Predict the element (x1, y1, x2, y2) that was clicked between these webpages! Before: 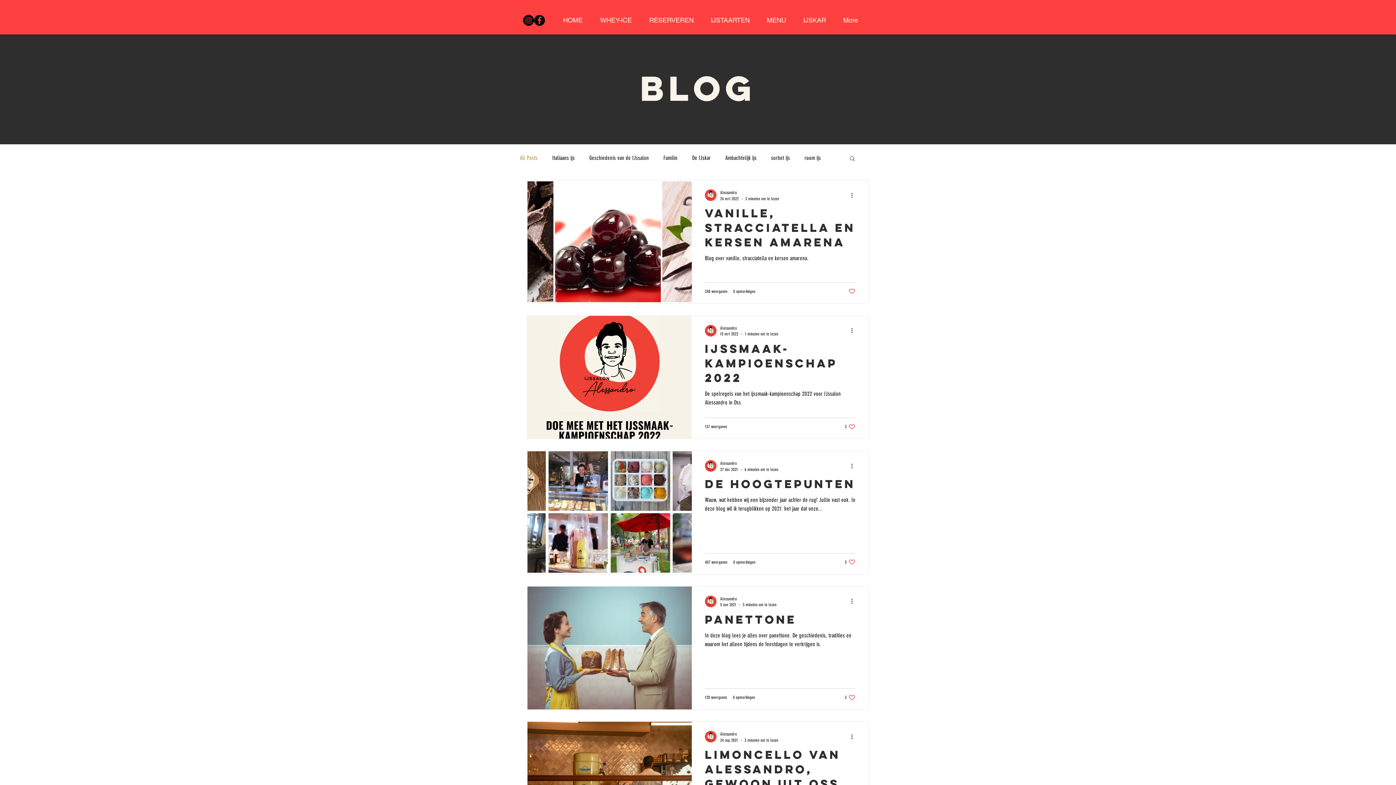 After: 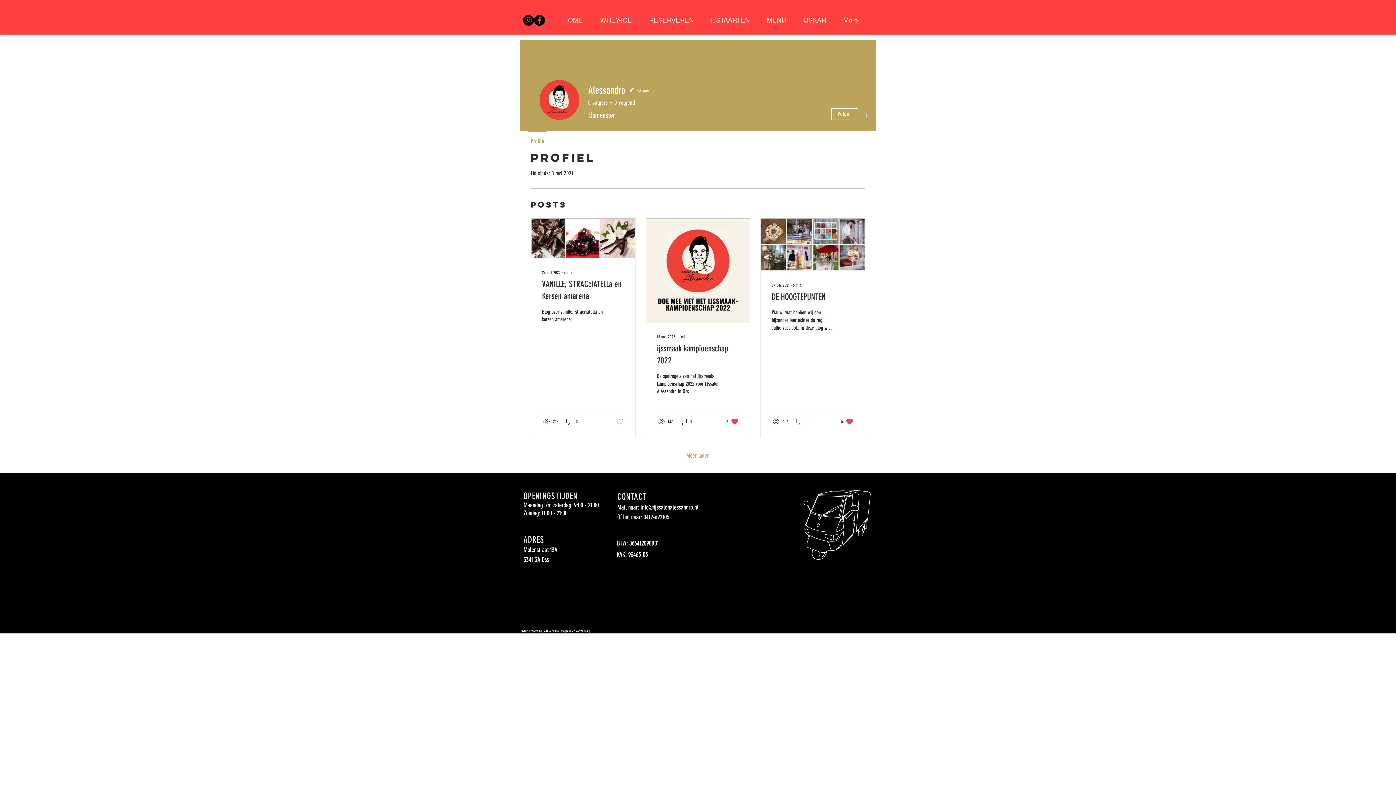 Action: label: Alessandro bbox: (720, 189, 779, 196)